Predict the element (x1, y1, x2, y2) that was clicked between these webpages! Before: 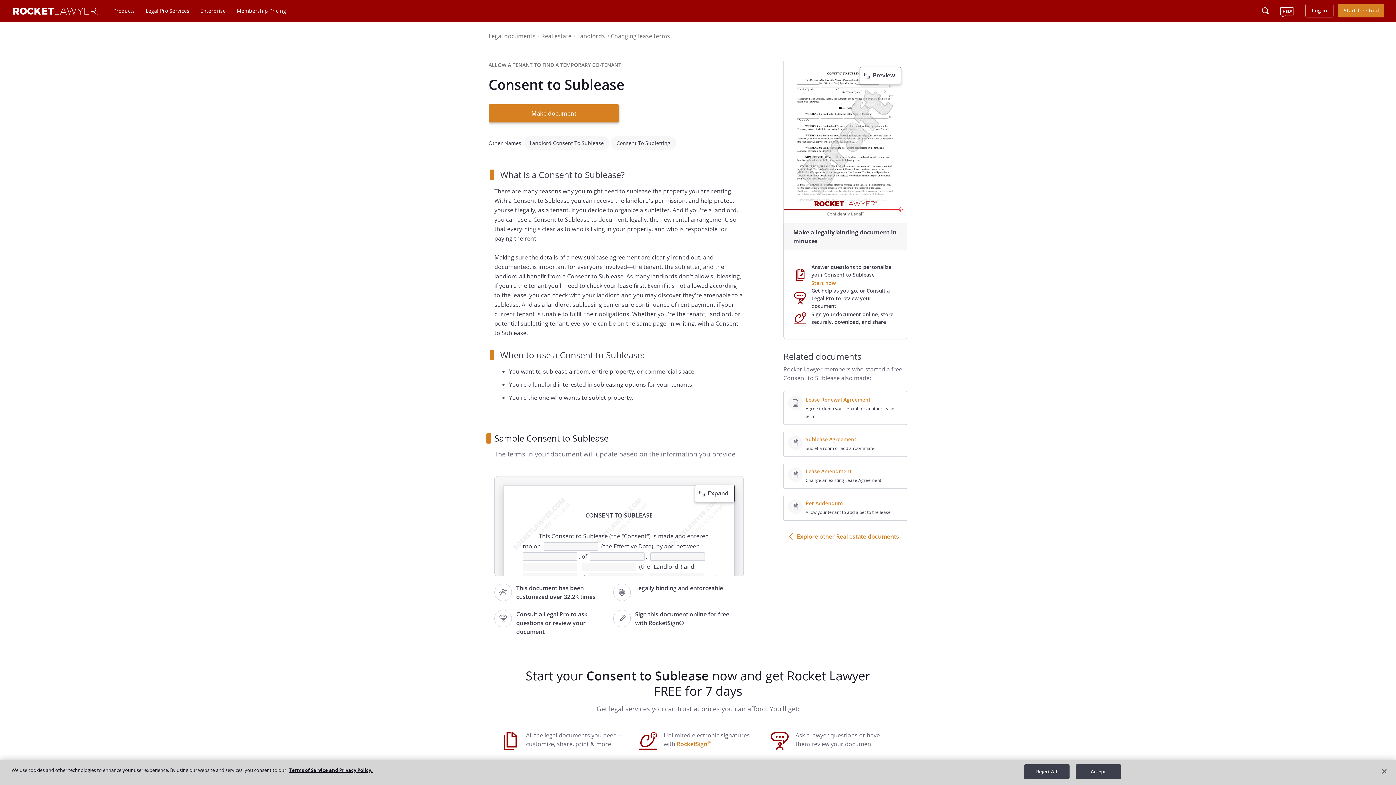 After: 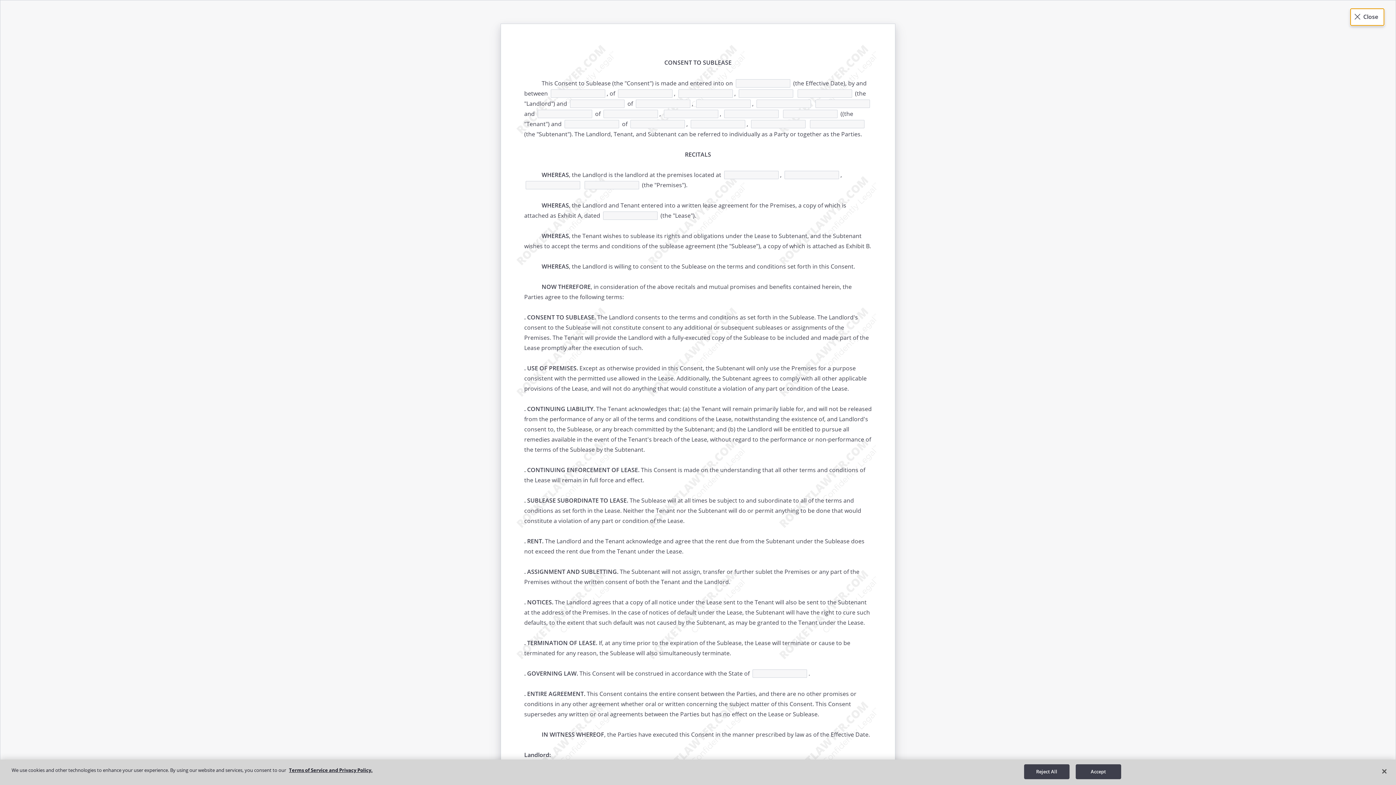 Action: bbox: (694, 485, 734, 502) label: Expand